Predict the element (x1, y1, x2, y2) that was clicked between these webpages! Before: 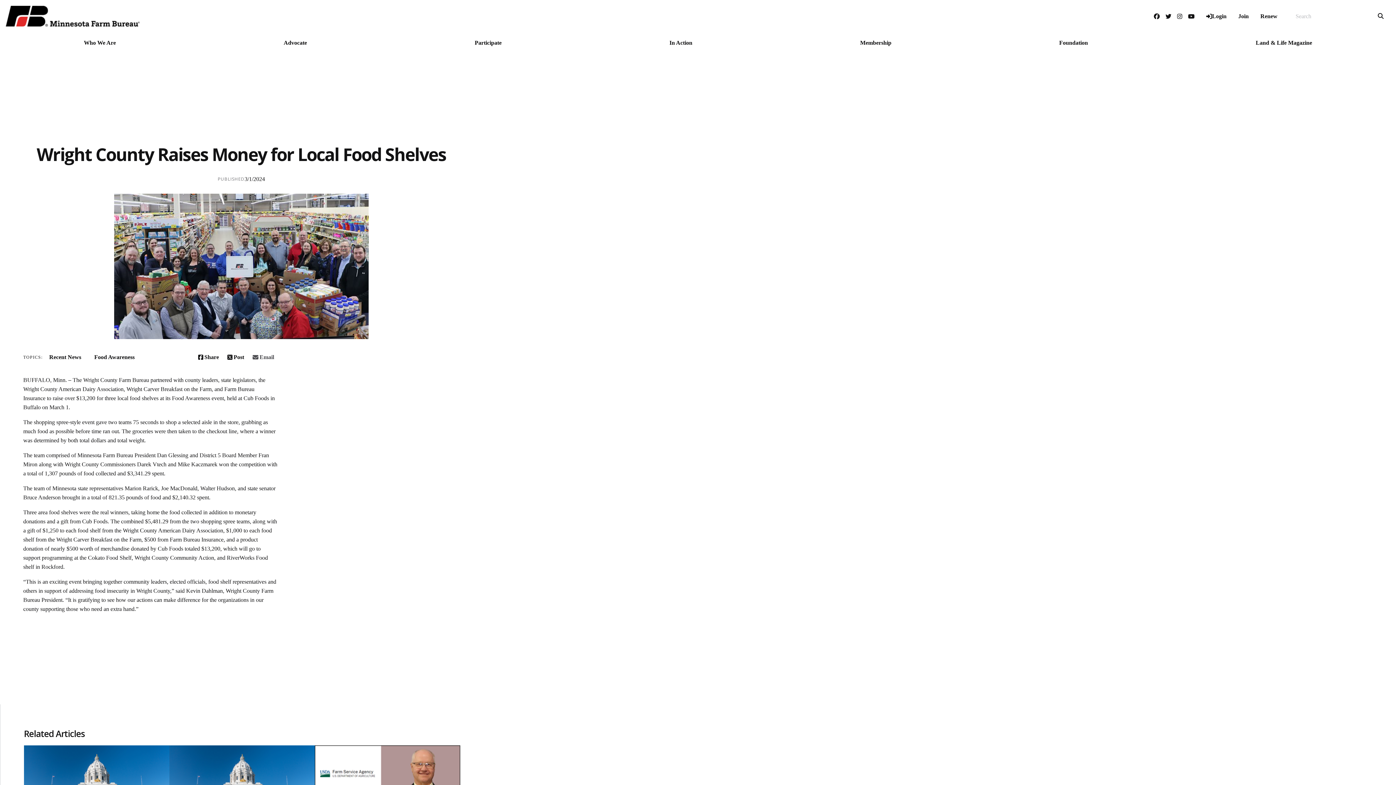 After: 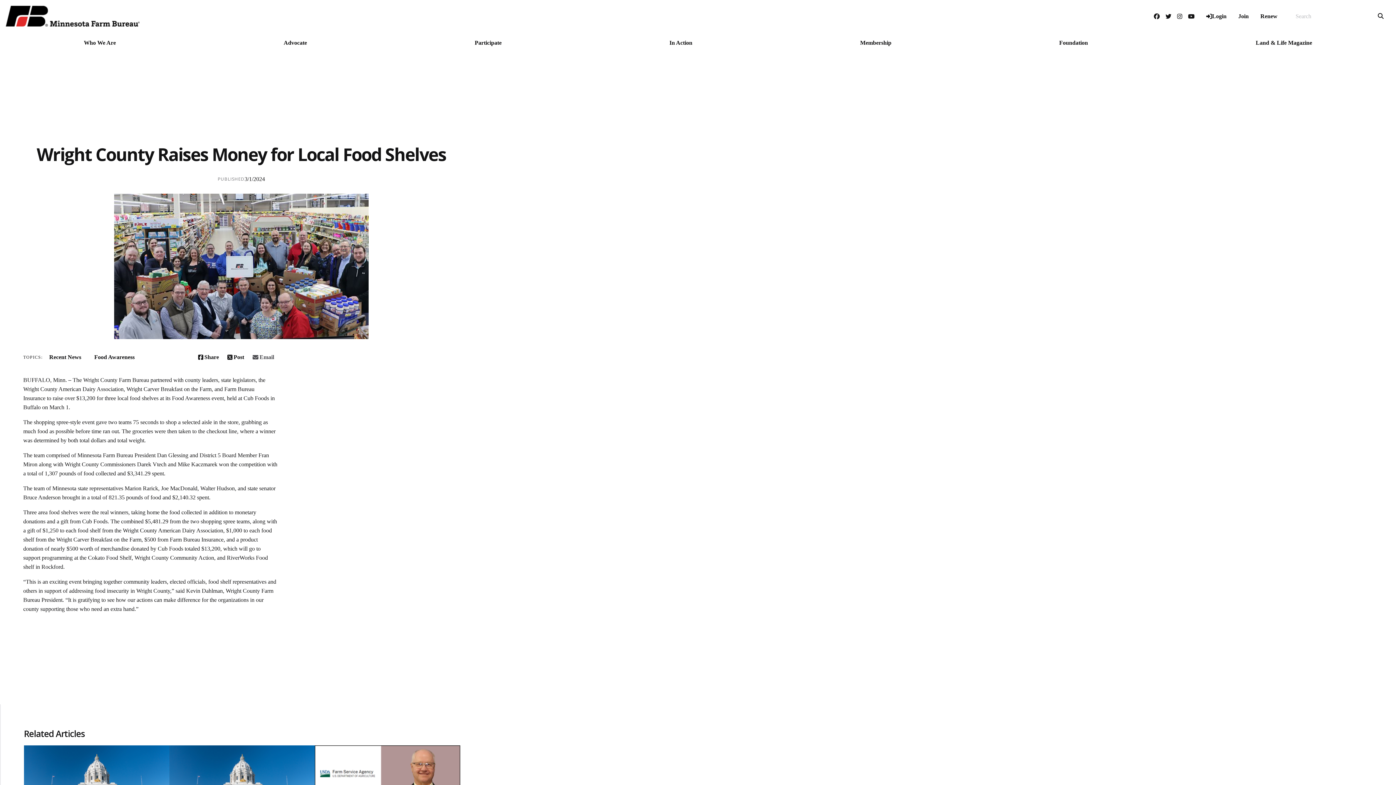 Action: label: Instagram bbox: (1174, 7, 1185, 24)